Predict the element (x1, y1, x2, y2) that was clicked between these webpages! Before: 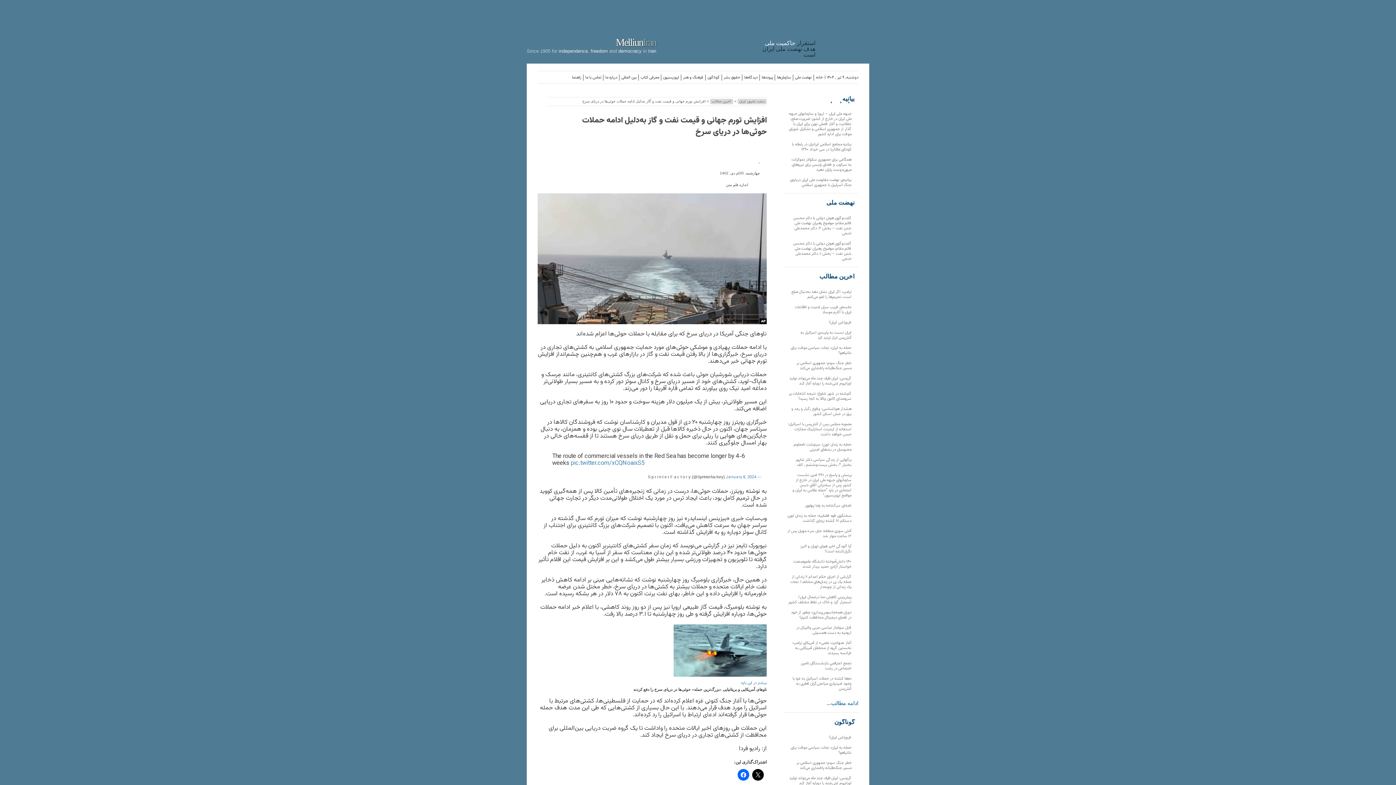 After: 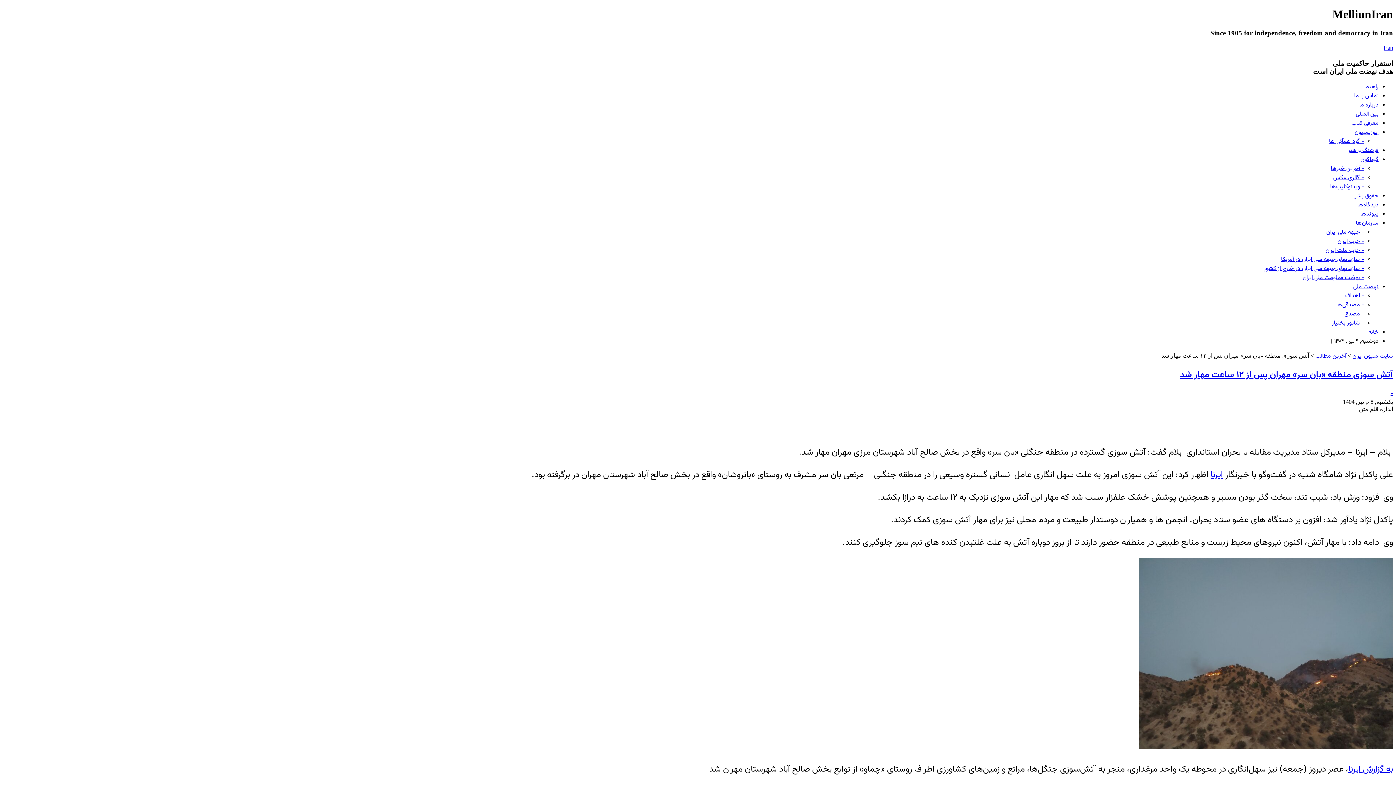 Action: label: آتش سوزی منطقه «بان سر» مهران پس از ۱۲ ساعت مهار شد bbox: (787, 528, 851, 539)